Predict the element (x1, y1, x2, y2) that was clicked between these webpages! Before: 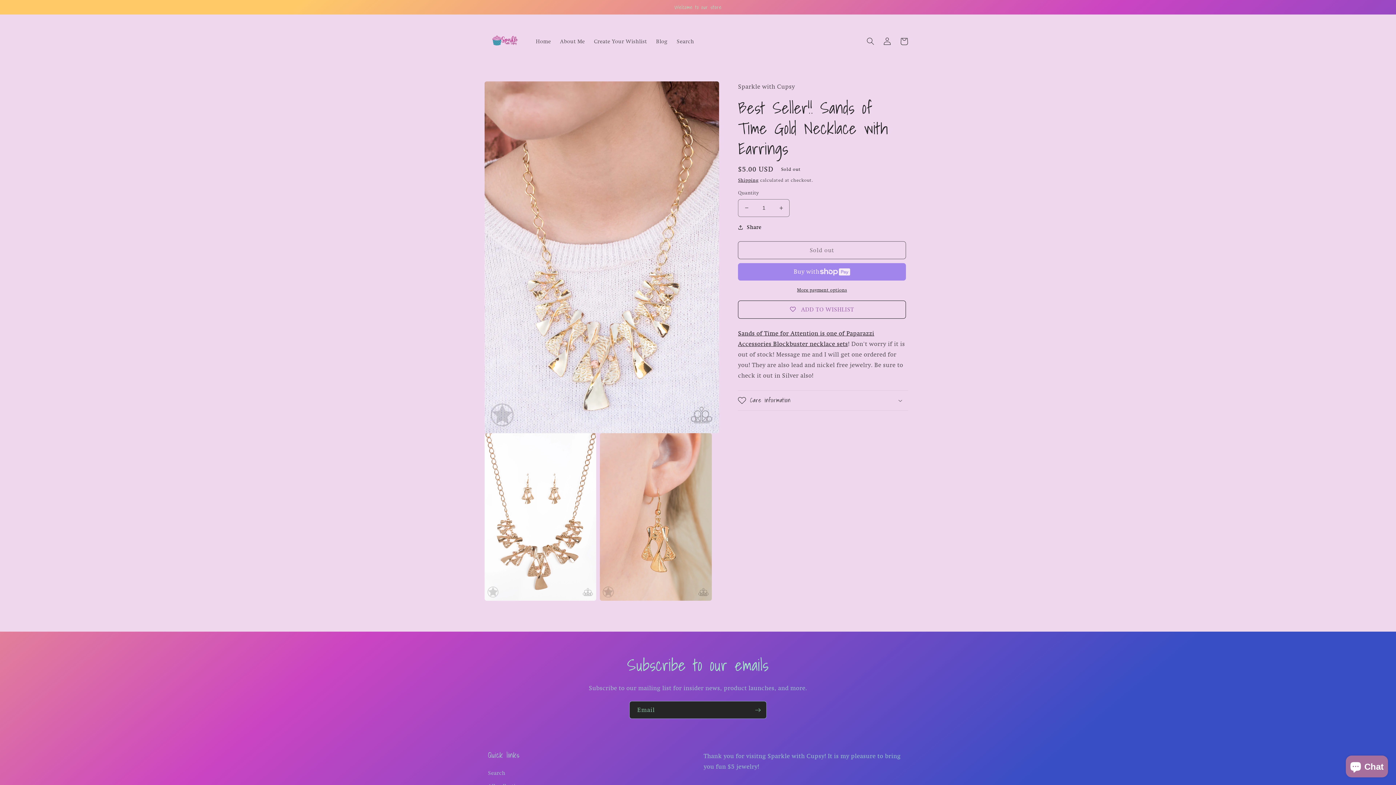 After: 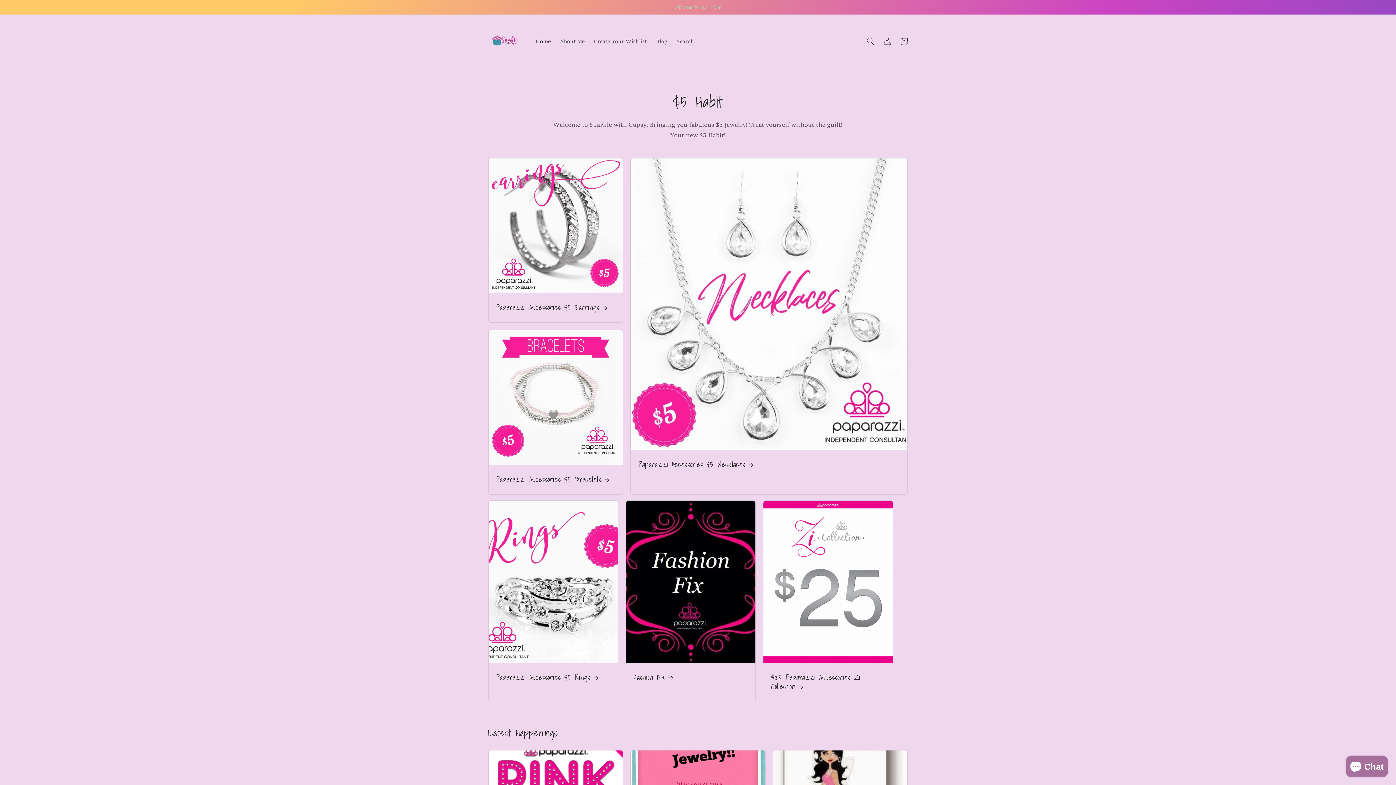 Action: bbox: (485, 22, 523, 60)